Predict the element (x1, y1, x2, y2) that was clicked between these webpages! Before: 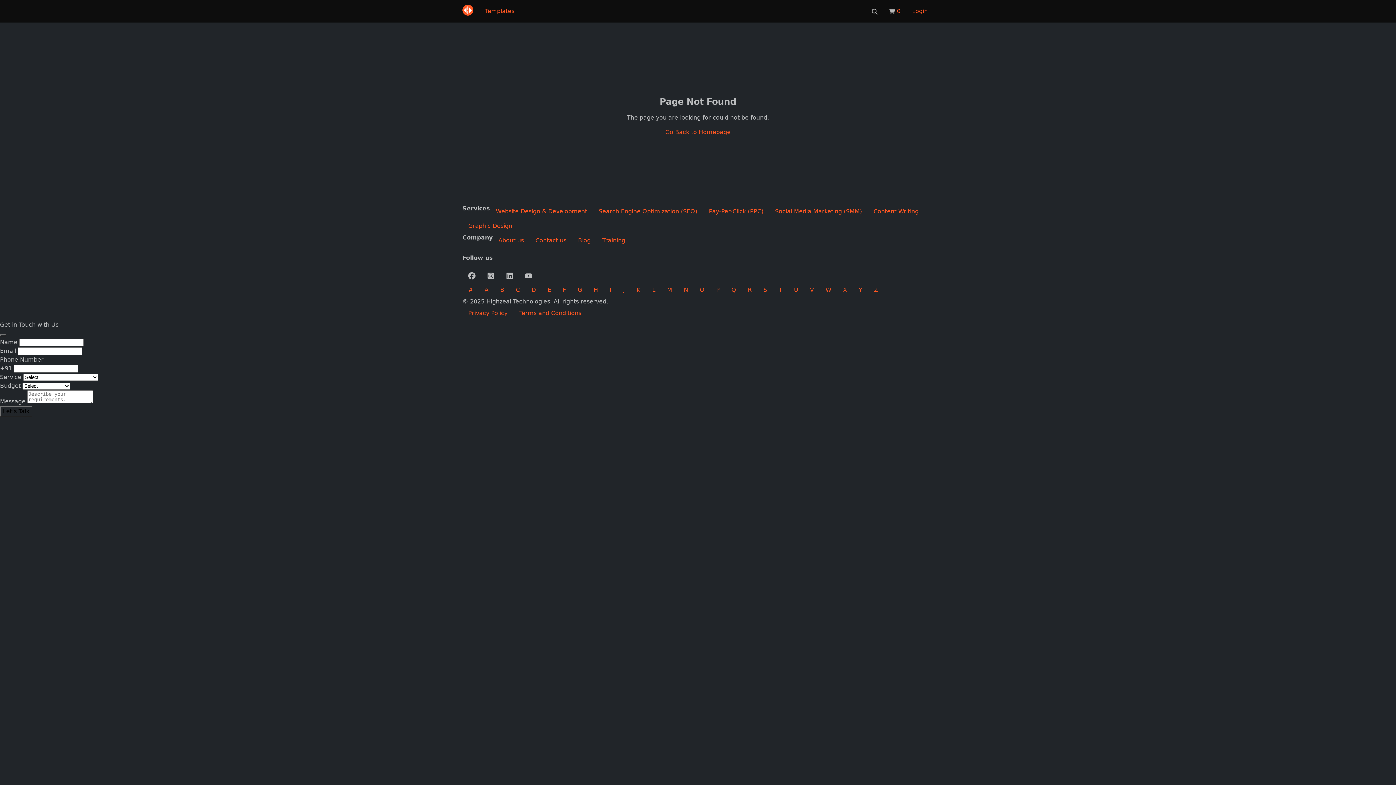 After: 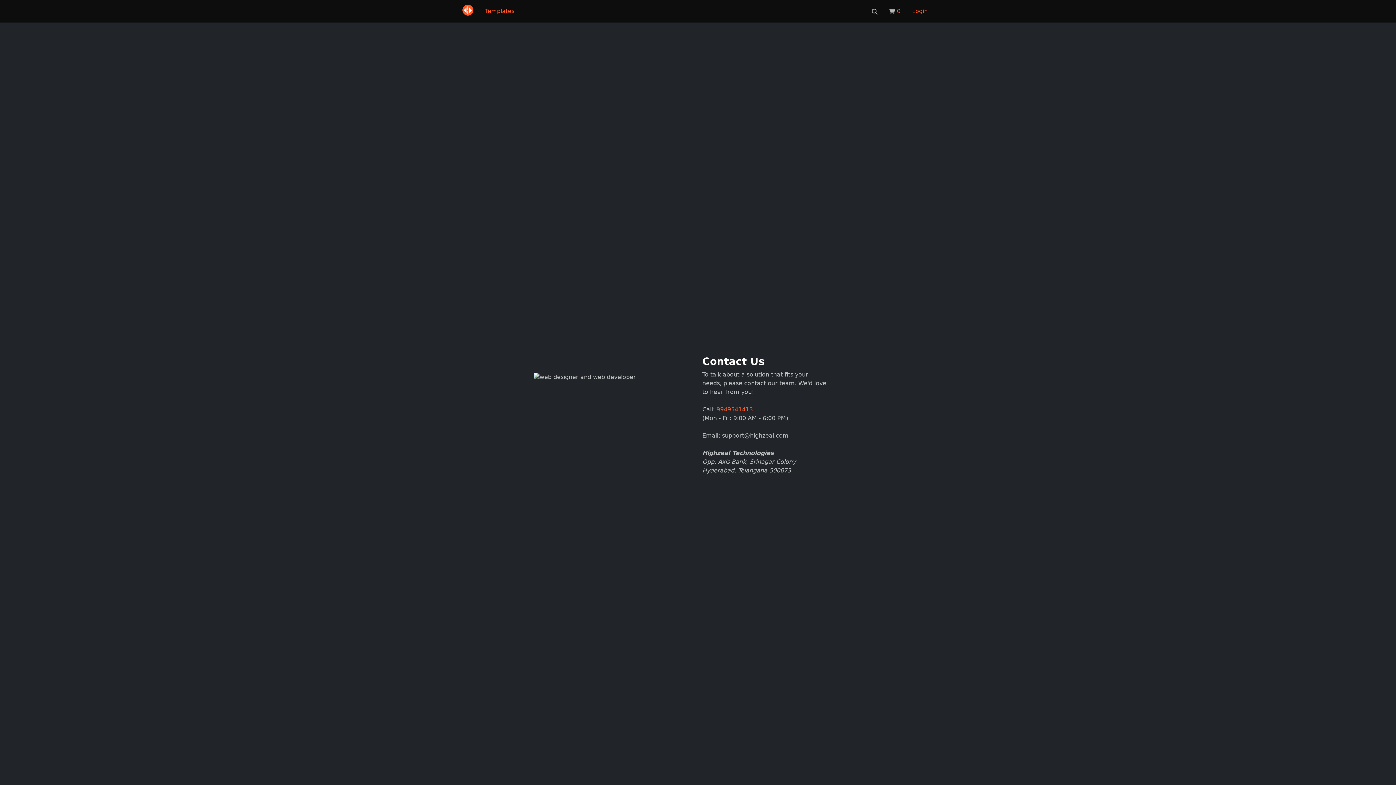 Action: label: Contact us bbox: (529, 233, 572, 248)